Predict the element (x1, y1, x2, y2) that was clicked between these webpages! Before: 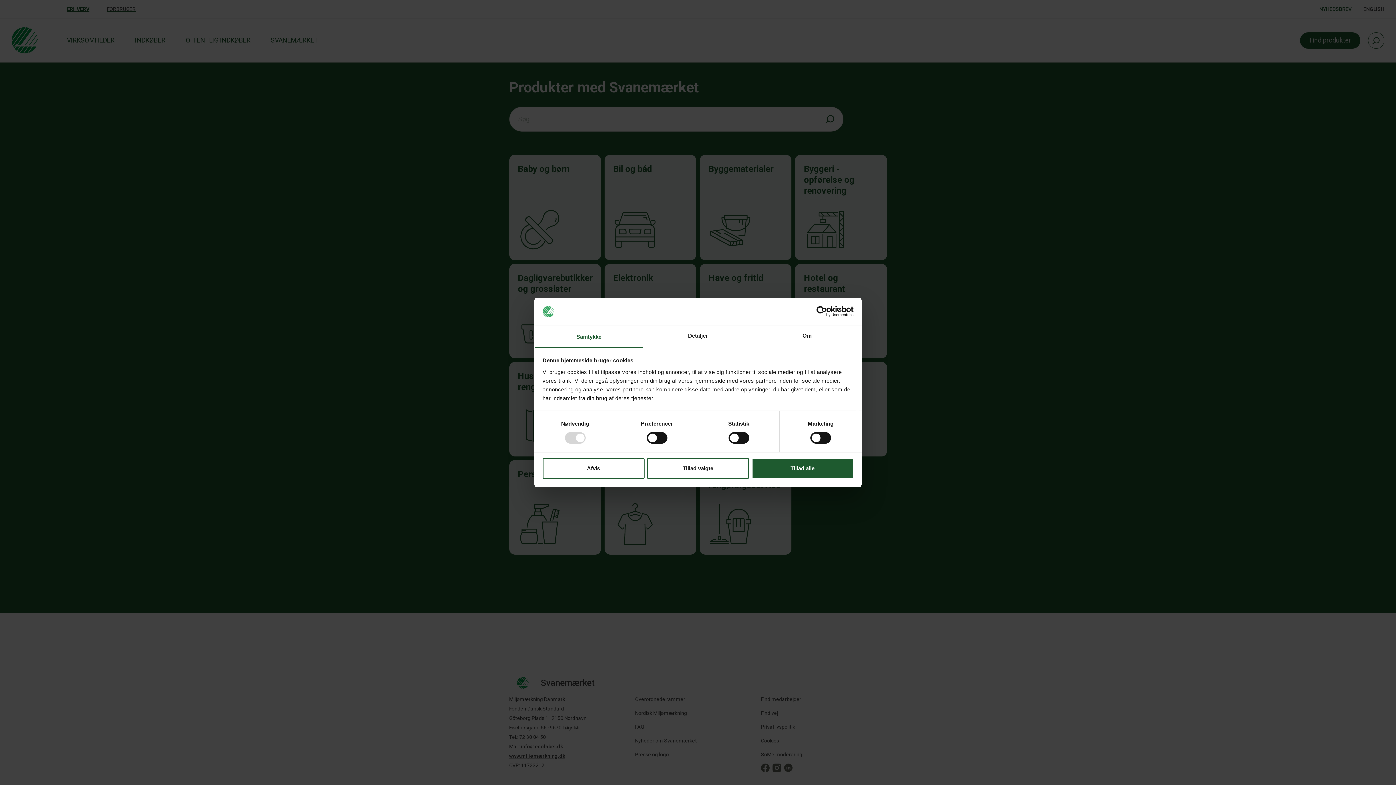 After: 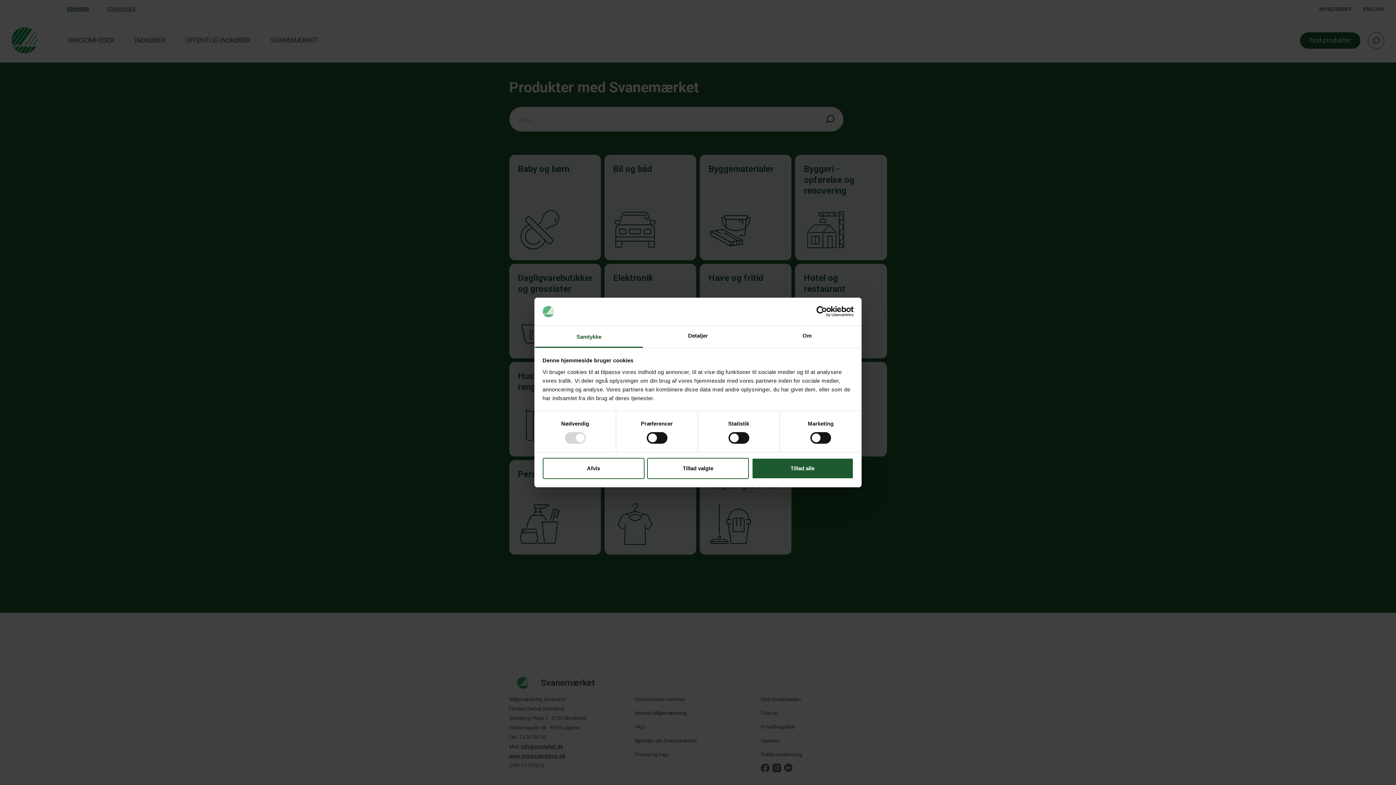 Action: bbox: (534, 326, 643, 347) label: Samtykke